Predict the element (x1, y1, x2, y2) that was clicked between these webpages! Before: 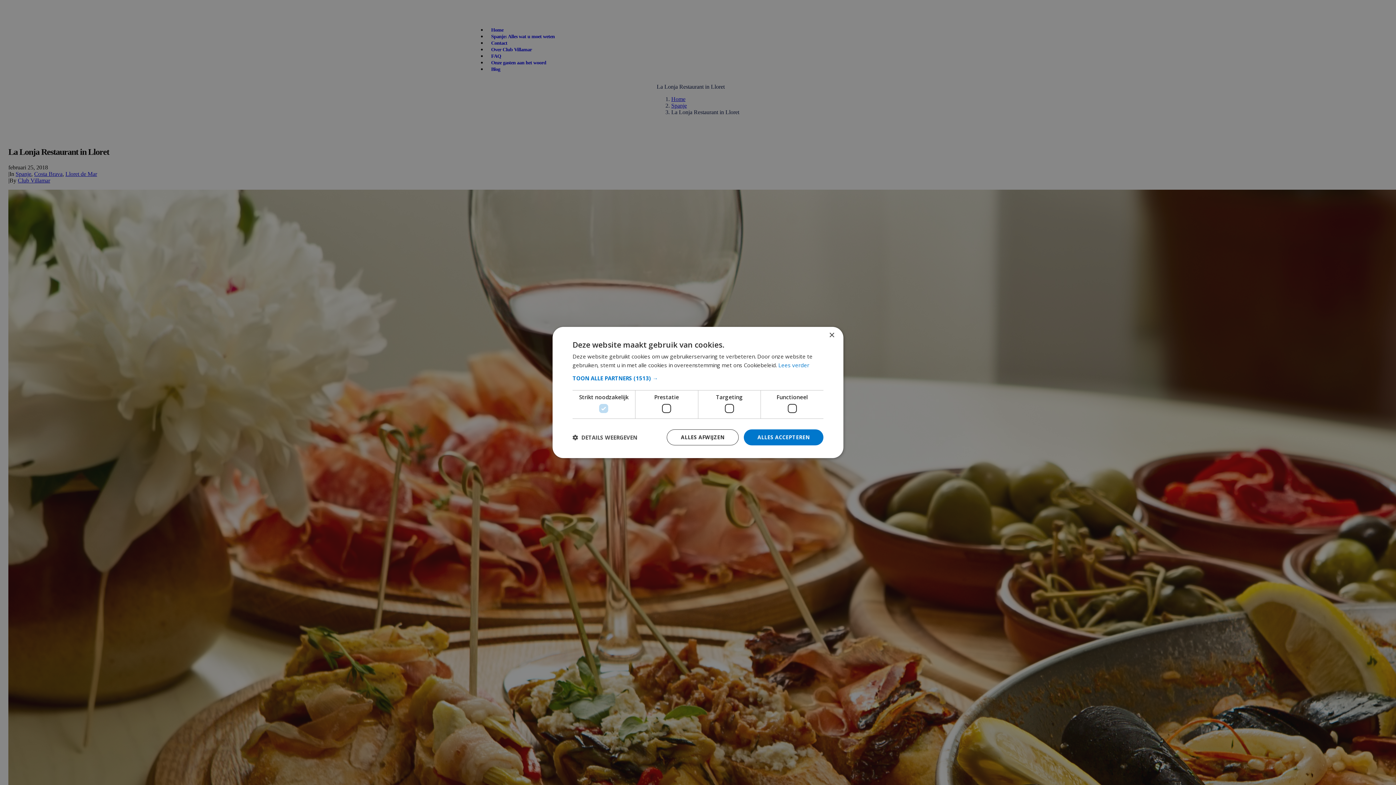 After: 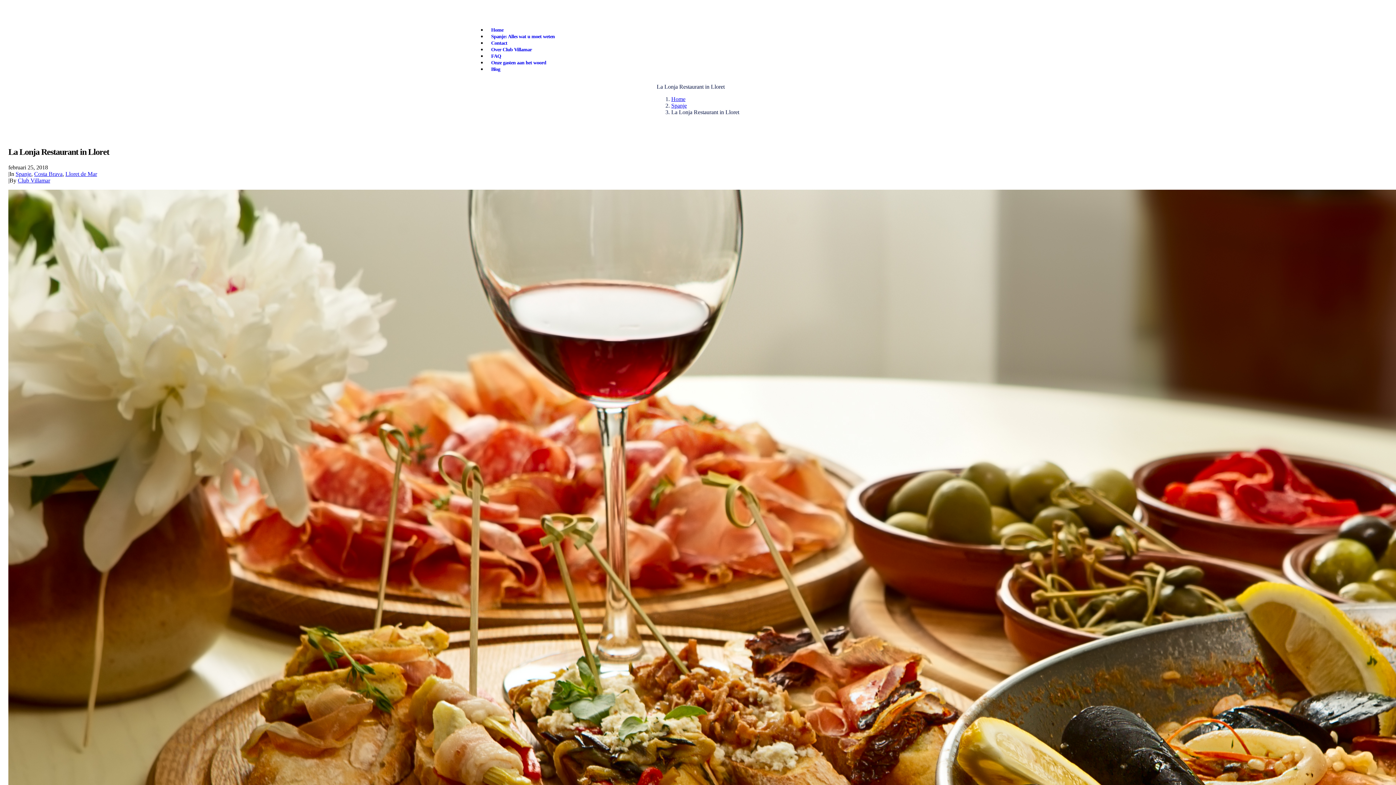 Action: label: Close bbox: (829, 332, 834, 338)